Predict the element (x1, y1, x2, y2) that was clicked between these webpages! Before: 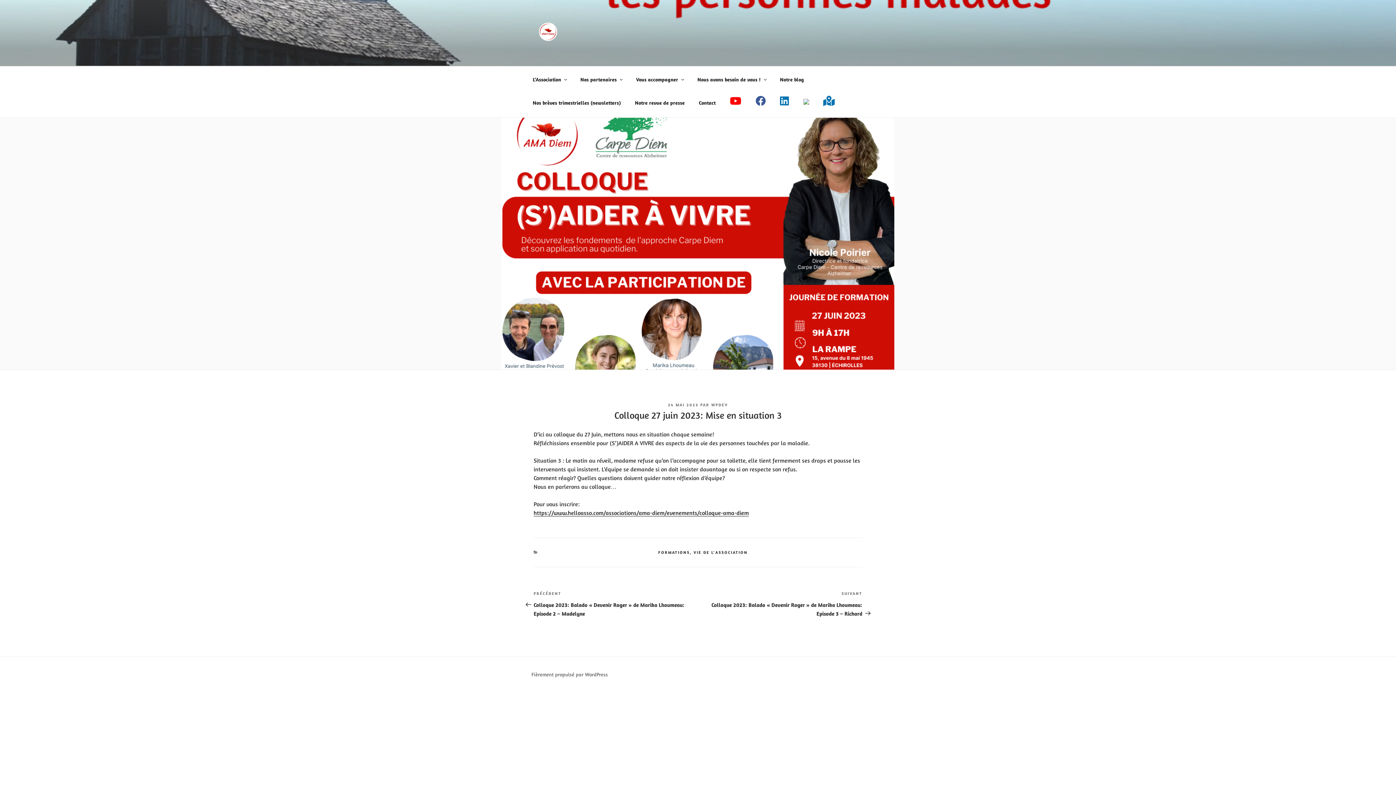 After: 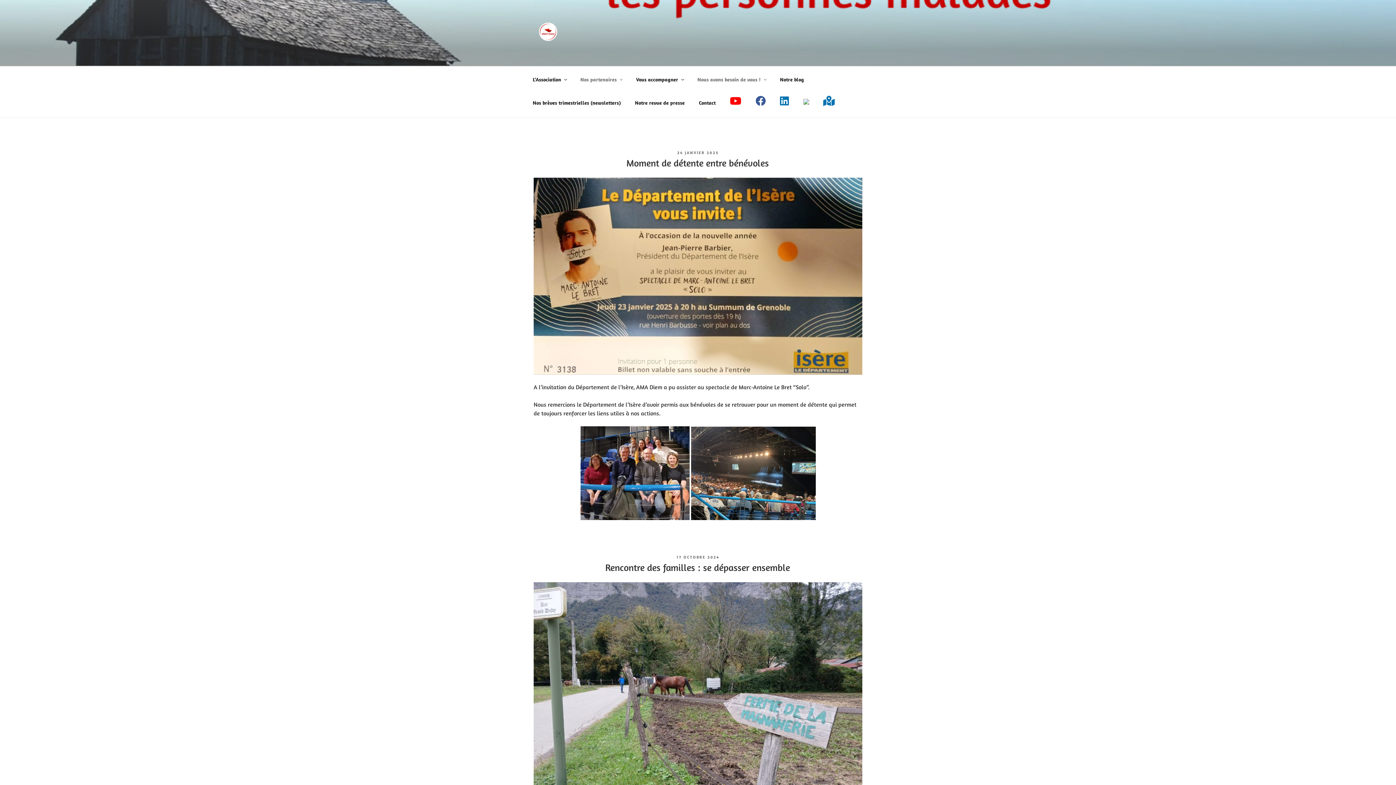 Action: label: Nous avons besoin de vous ! bbox: (691, 70, 772, 88)